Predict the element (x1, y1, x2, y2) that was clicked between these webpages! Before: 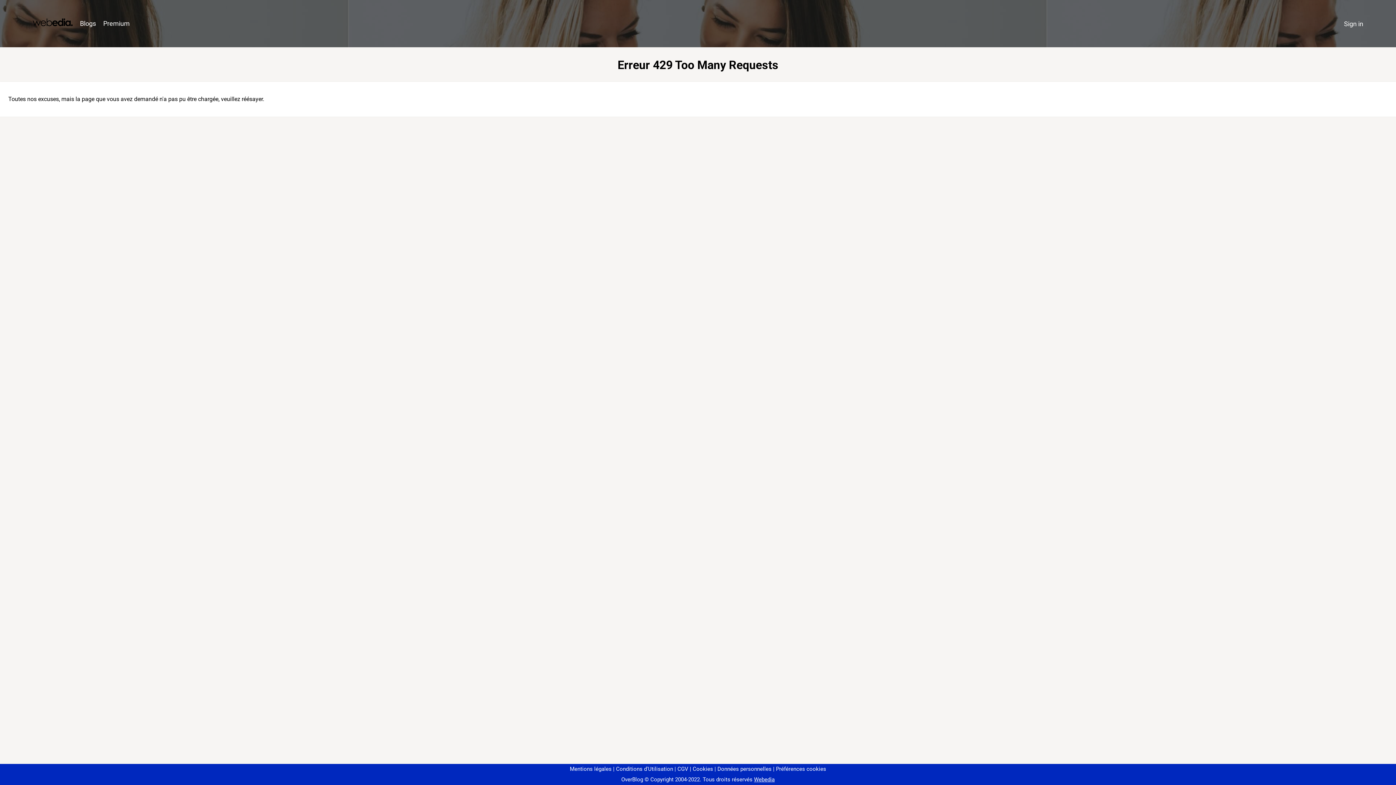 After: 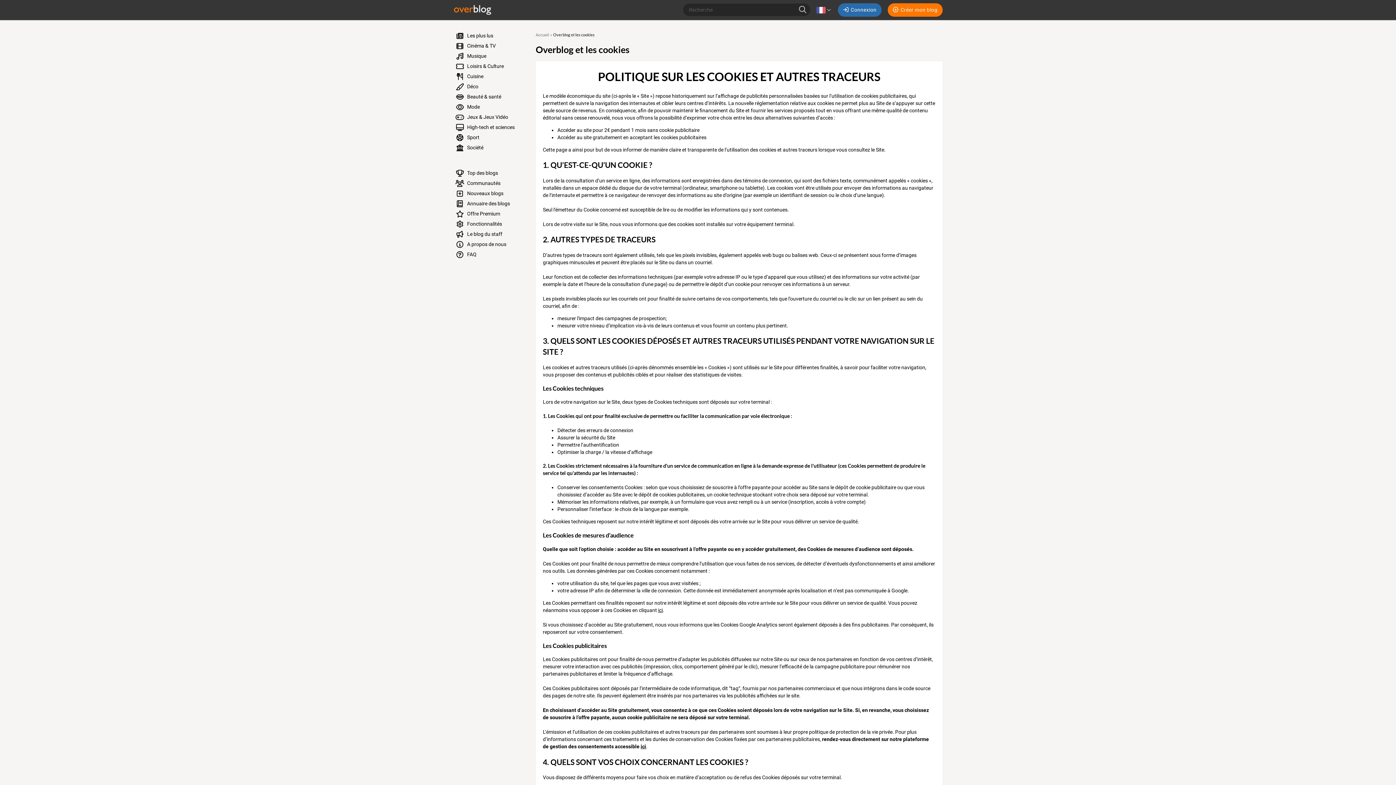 Action: label: Cookies bbox: (690, 766, 713, 772)